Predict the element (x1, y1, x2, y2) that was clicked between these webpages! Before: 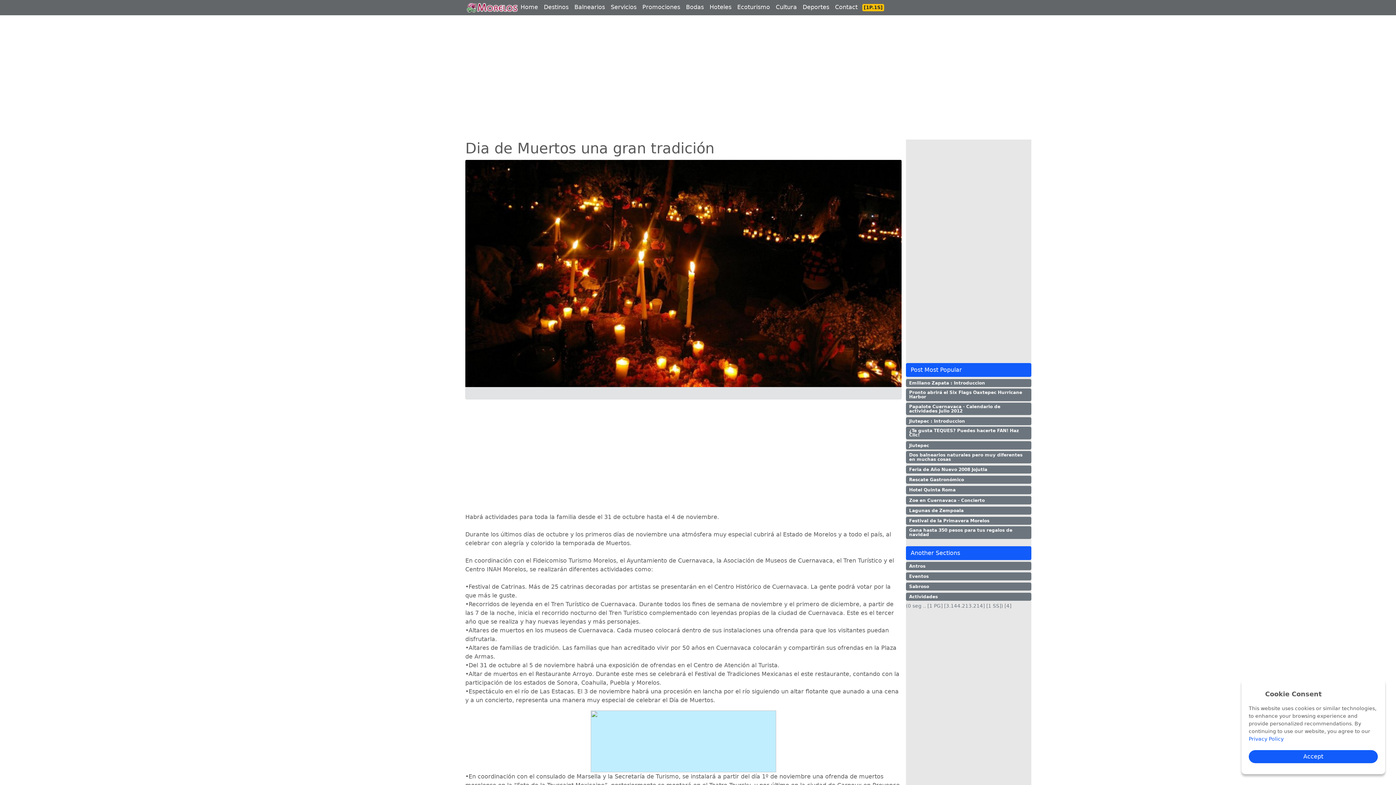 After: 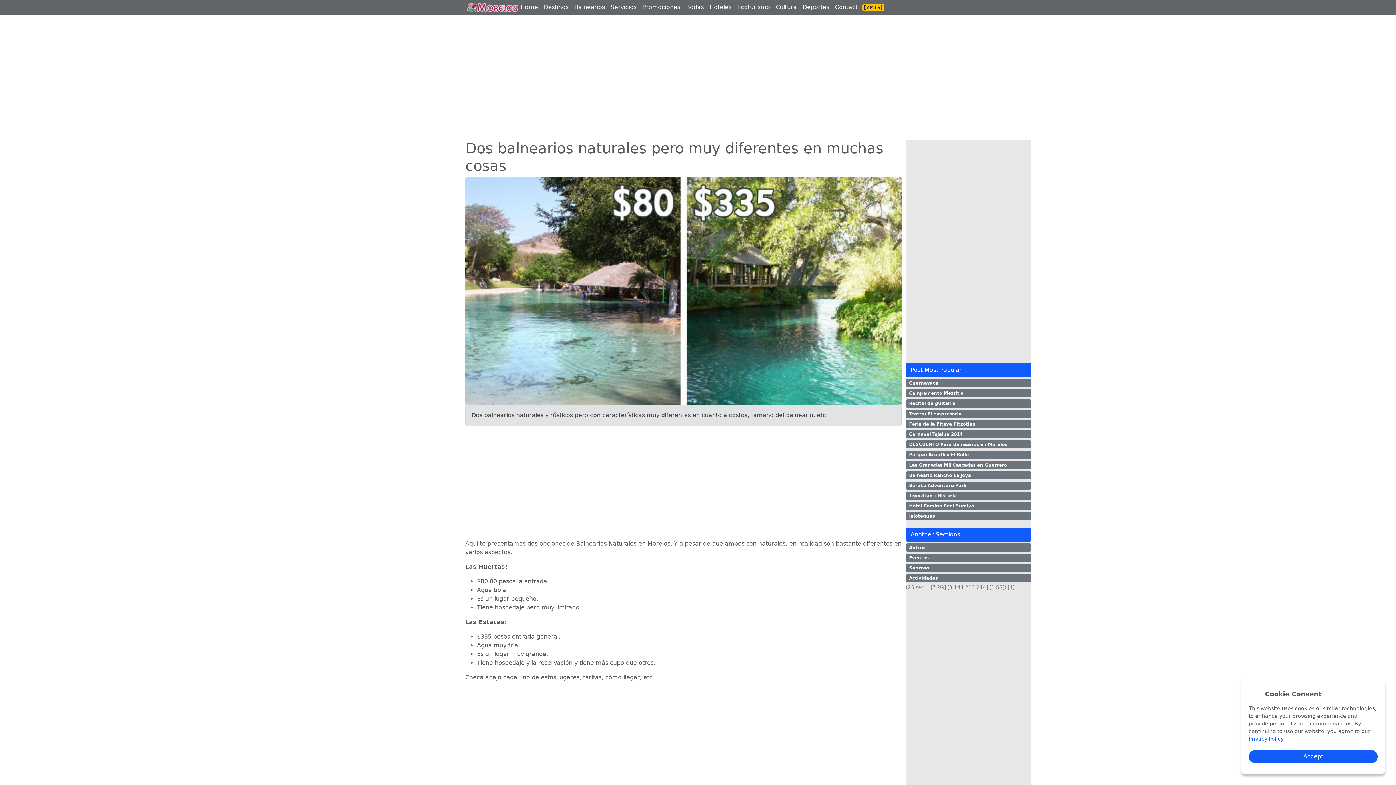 Action: bbox: (906, 451, 1031, 463) label: Dos balnearios naturales pero muy diferentes en muchas cosas